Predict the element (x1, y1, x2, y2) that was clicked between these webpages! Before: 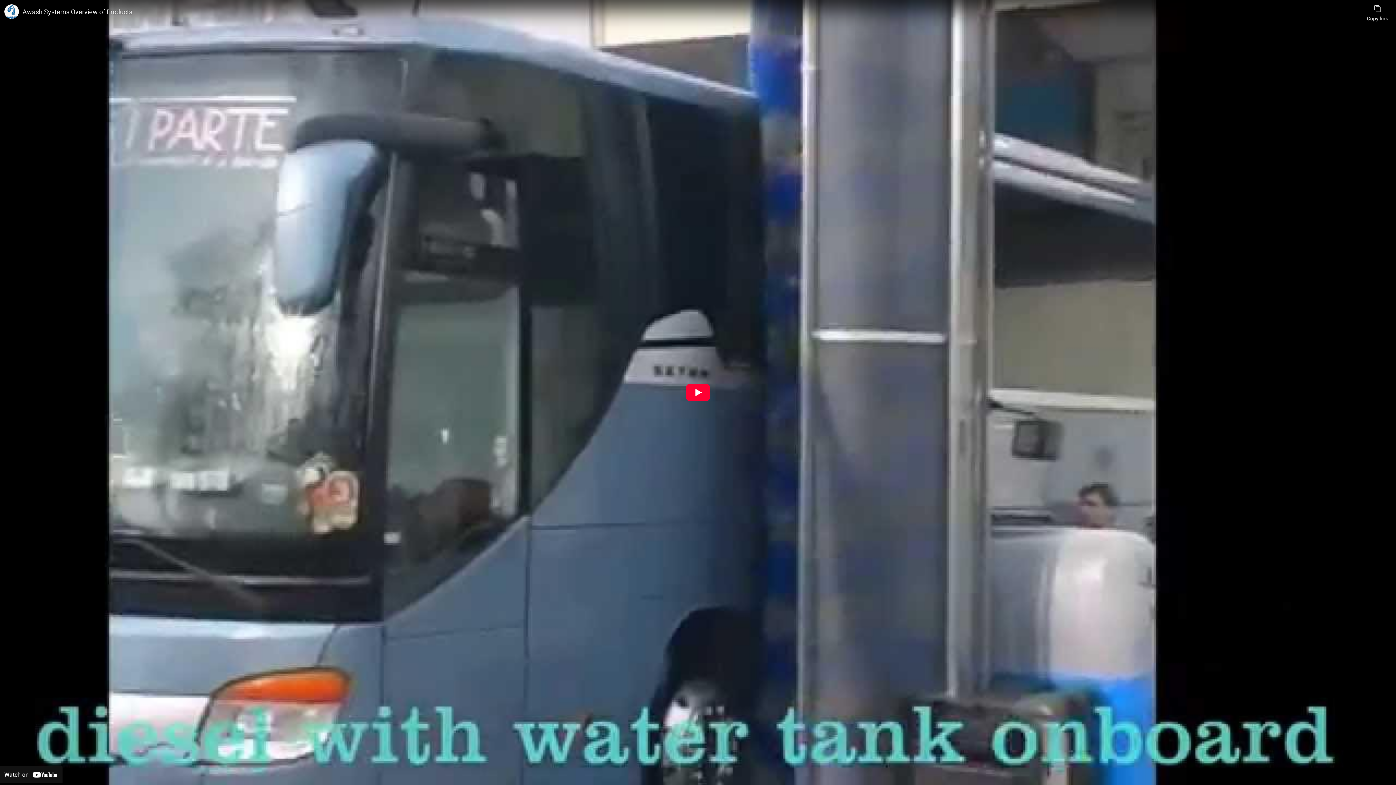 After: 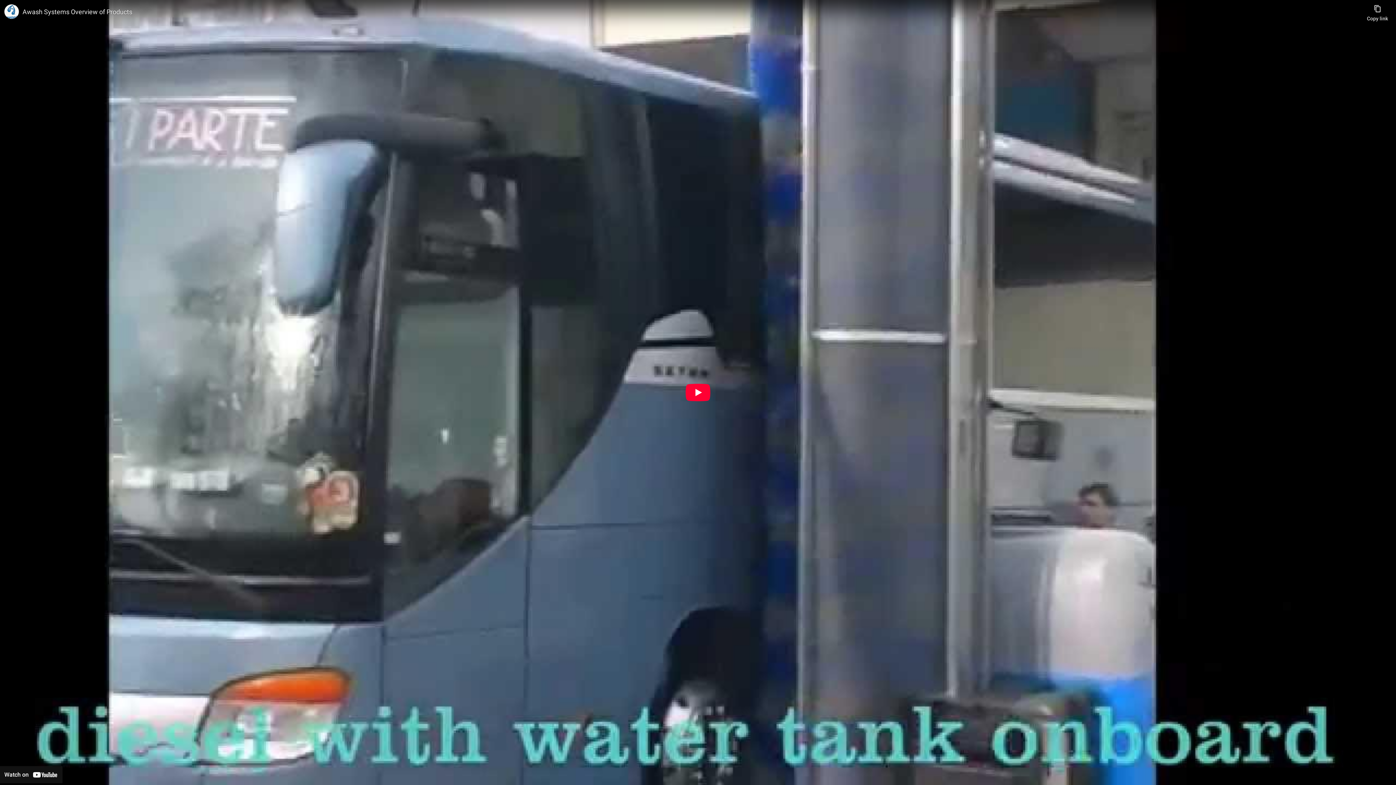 Action: bbox: (0, 766, 62, 783) label: Watch on YouTube